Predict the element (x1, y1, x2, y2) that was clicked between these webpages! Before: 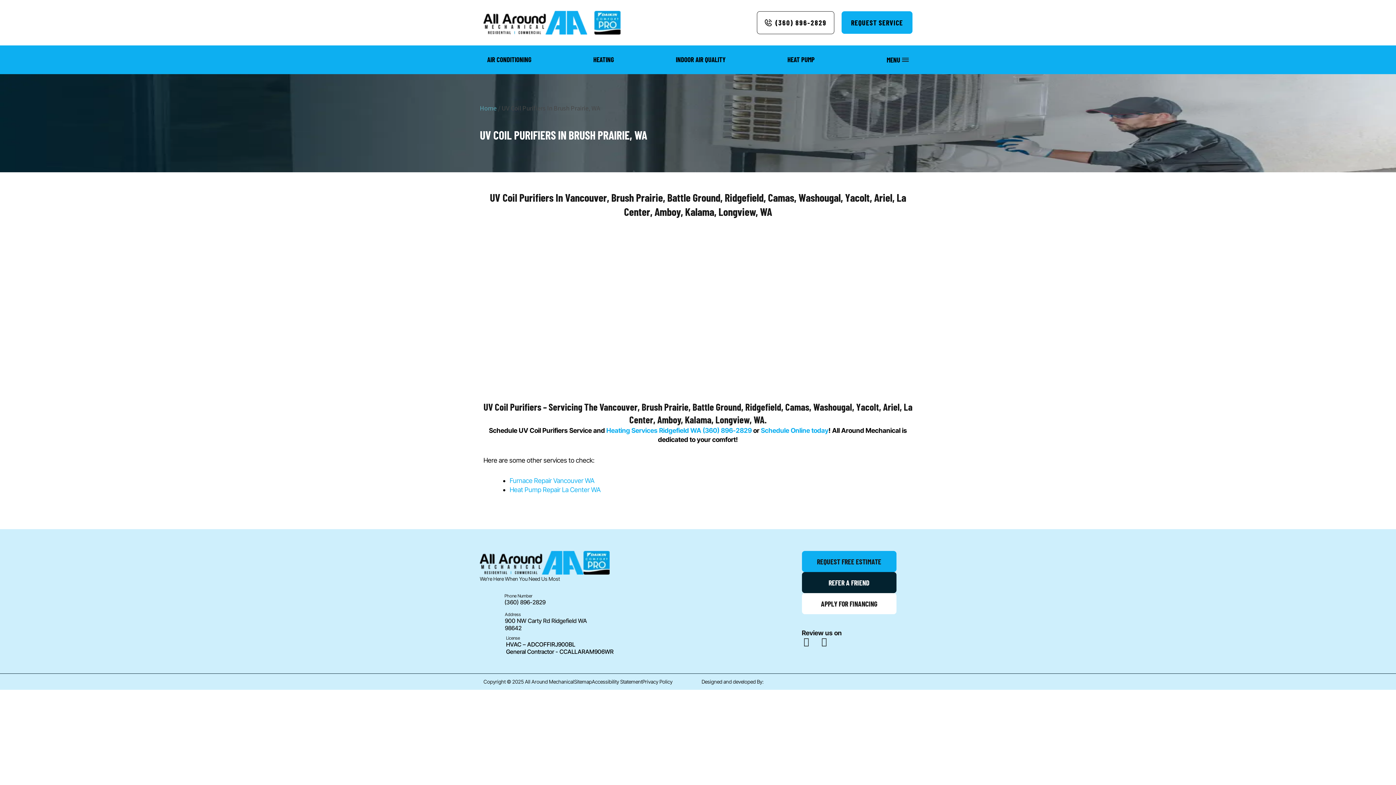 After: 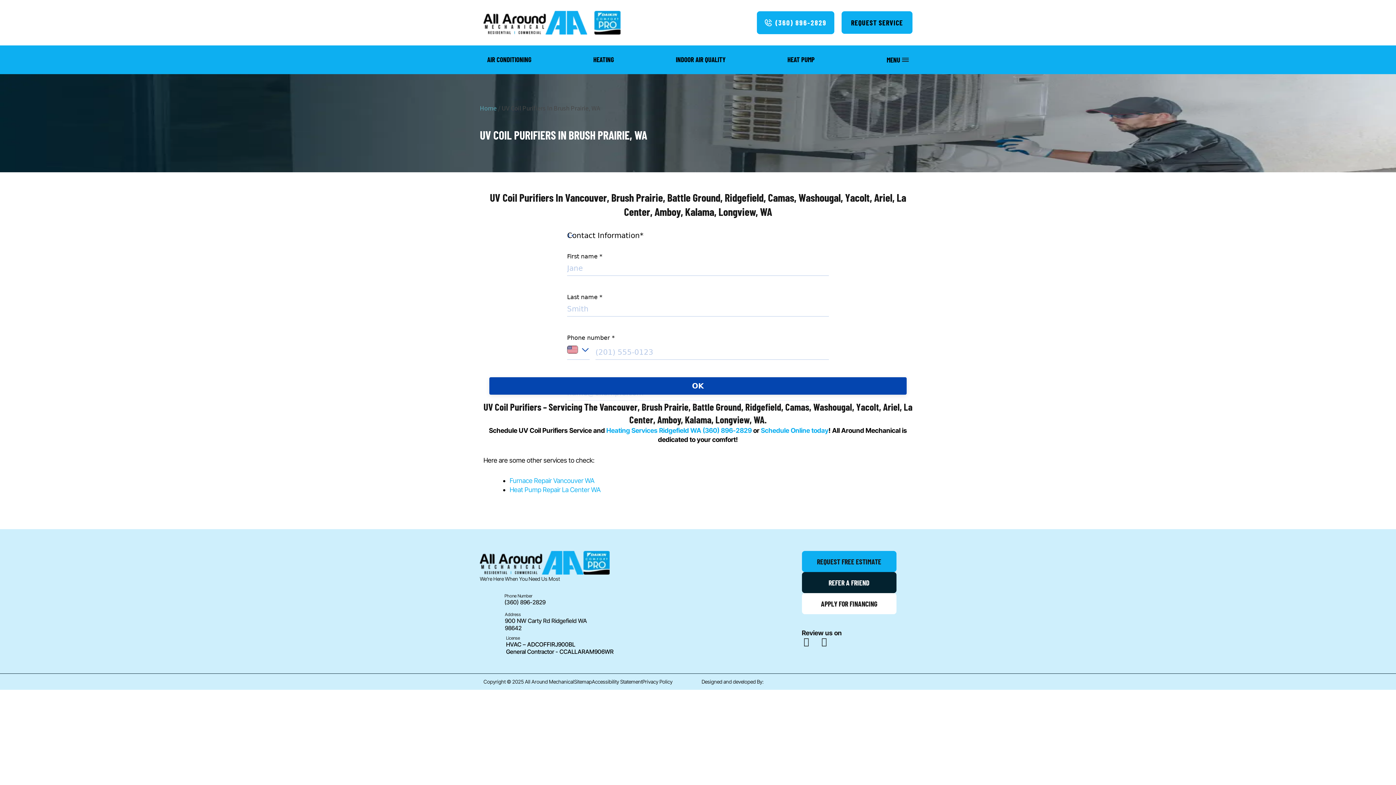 Action: label: (360) 896-2829 bbox: (757, 11, 834, 34)